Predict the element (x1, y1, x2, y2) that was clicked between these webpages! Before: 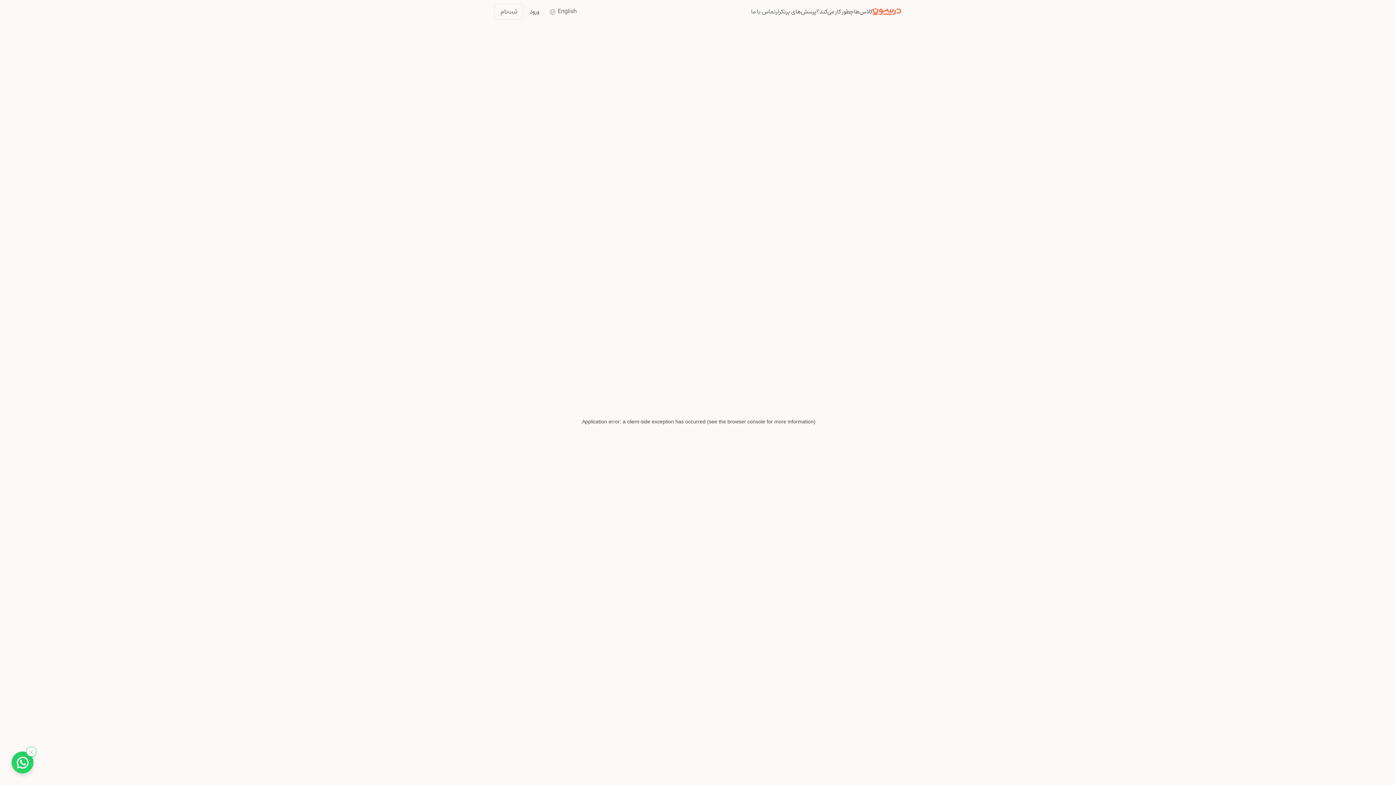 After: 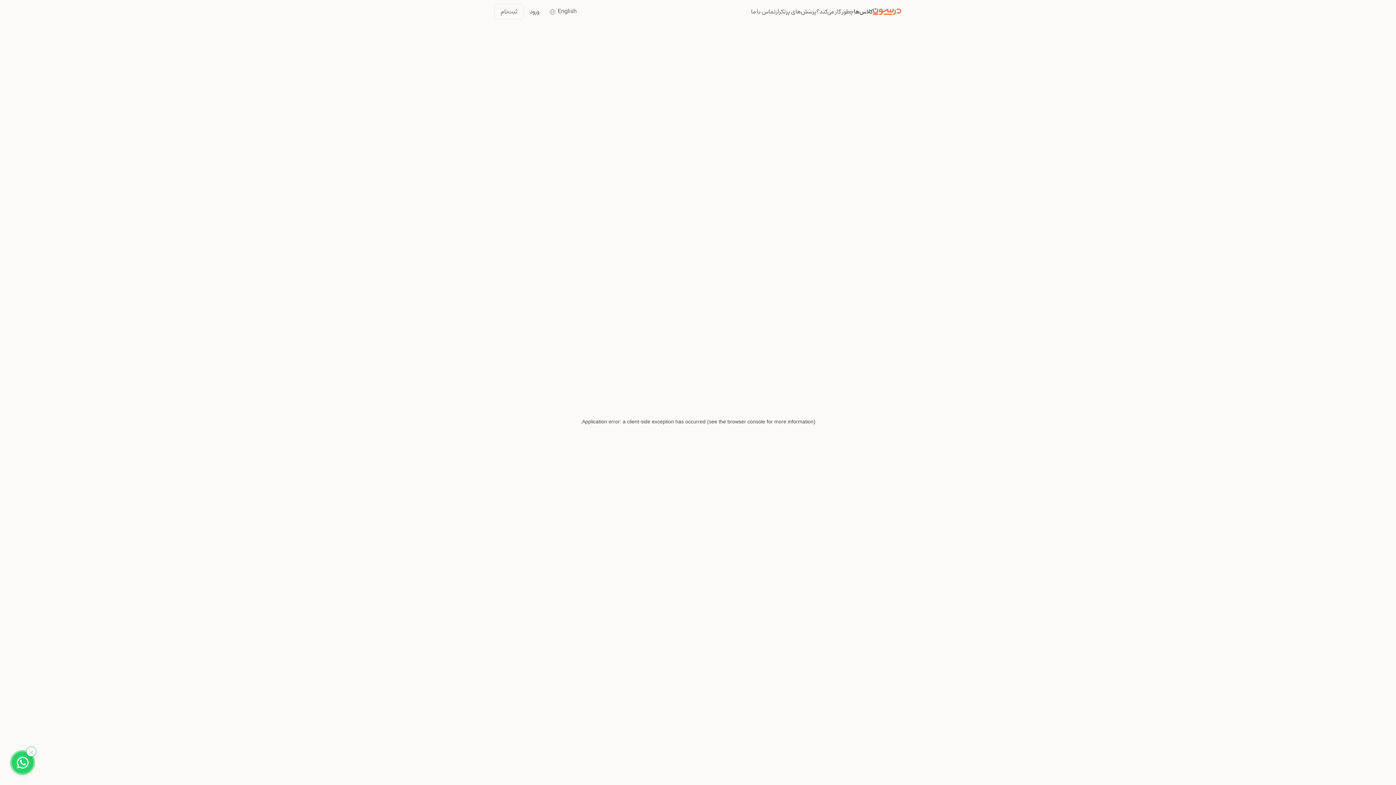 Action: label: کلاس‌ها bbox: (854, 6, 872, 17)